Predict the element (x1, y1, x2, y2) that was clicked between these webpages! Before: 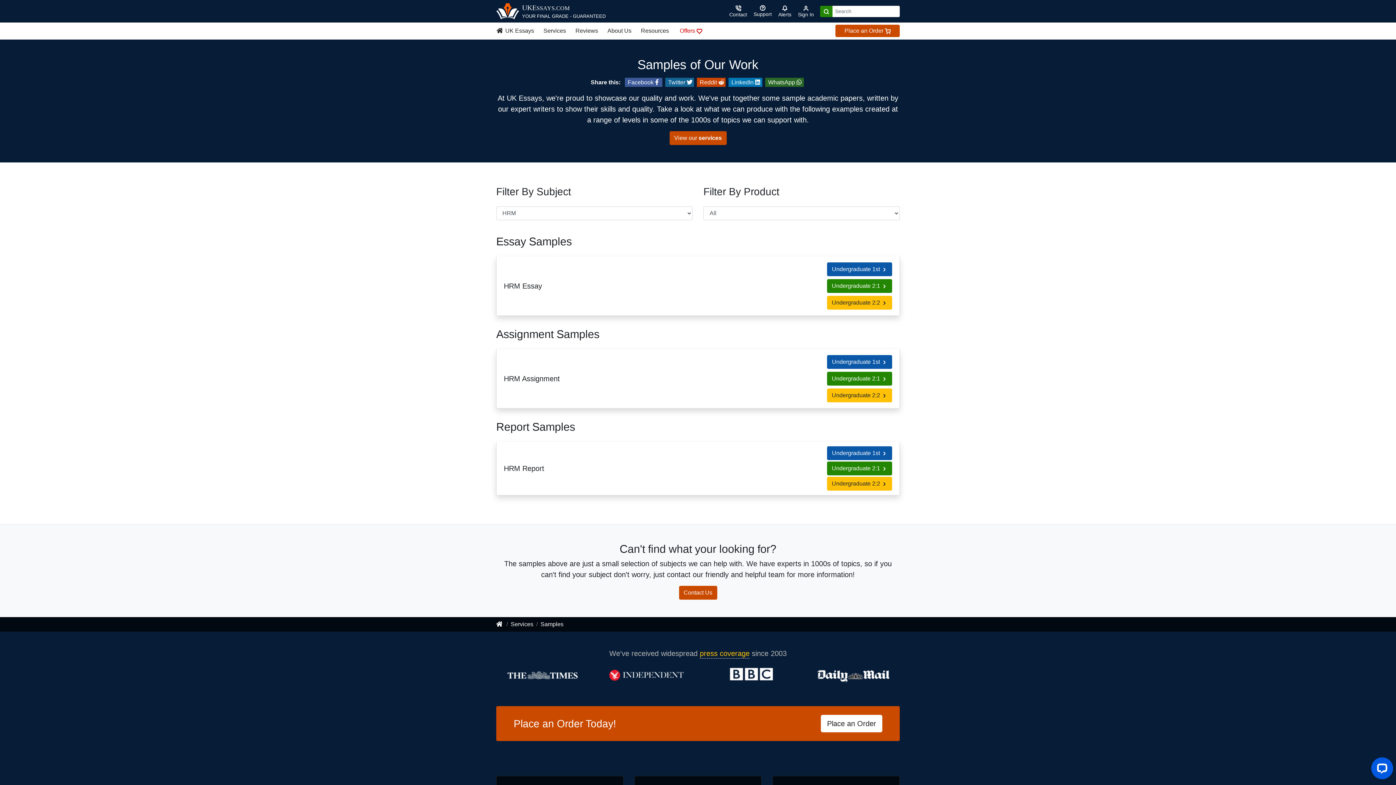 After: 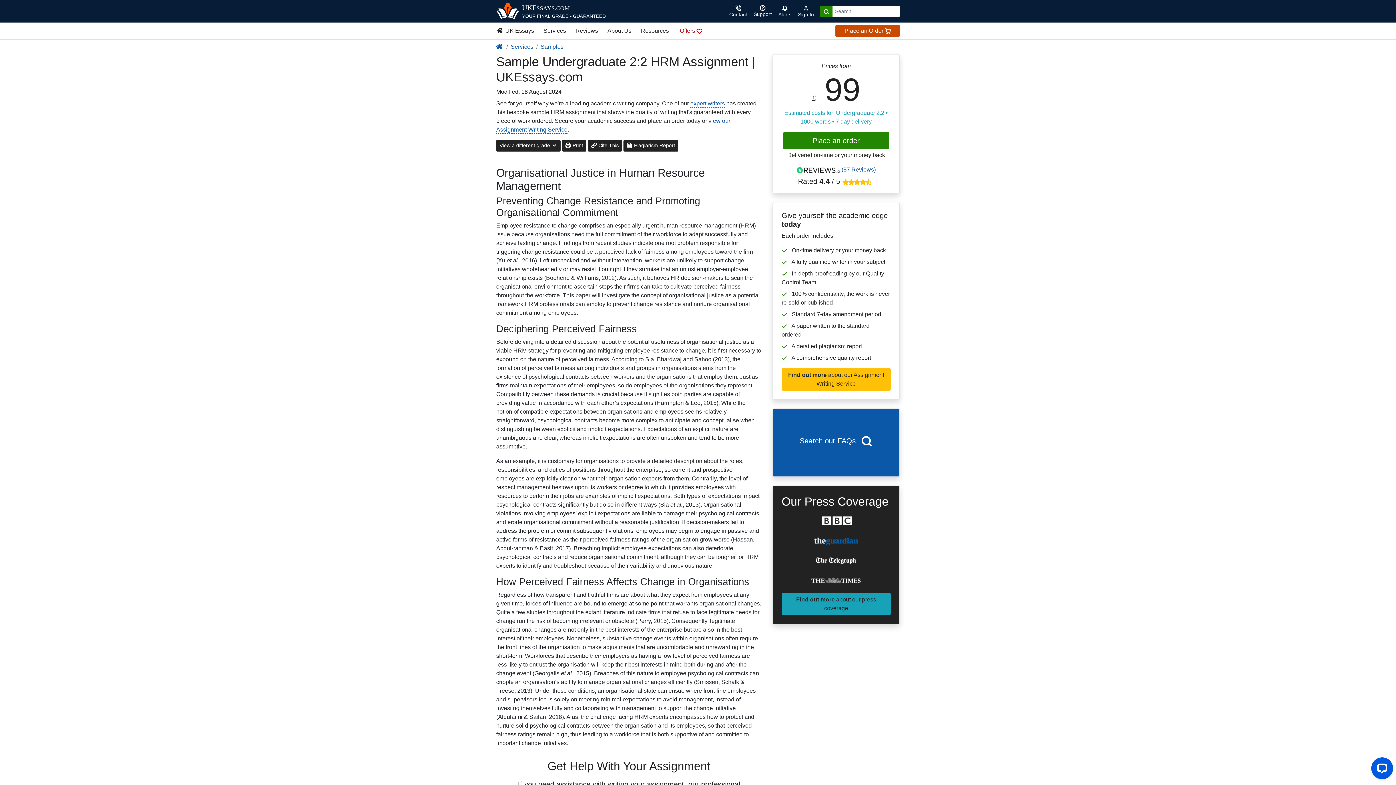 Action: label: Undergraduate 2:2  bbox: (827, 388, 892, 402)